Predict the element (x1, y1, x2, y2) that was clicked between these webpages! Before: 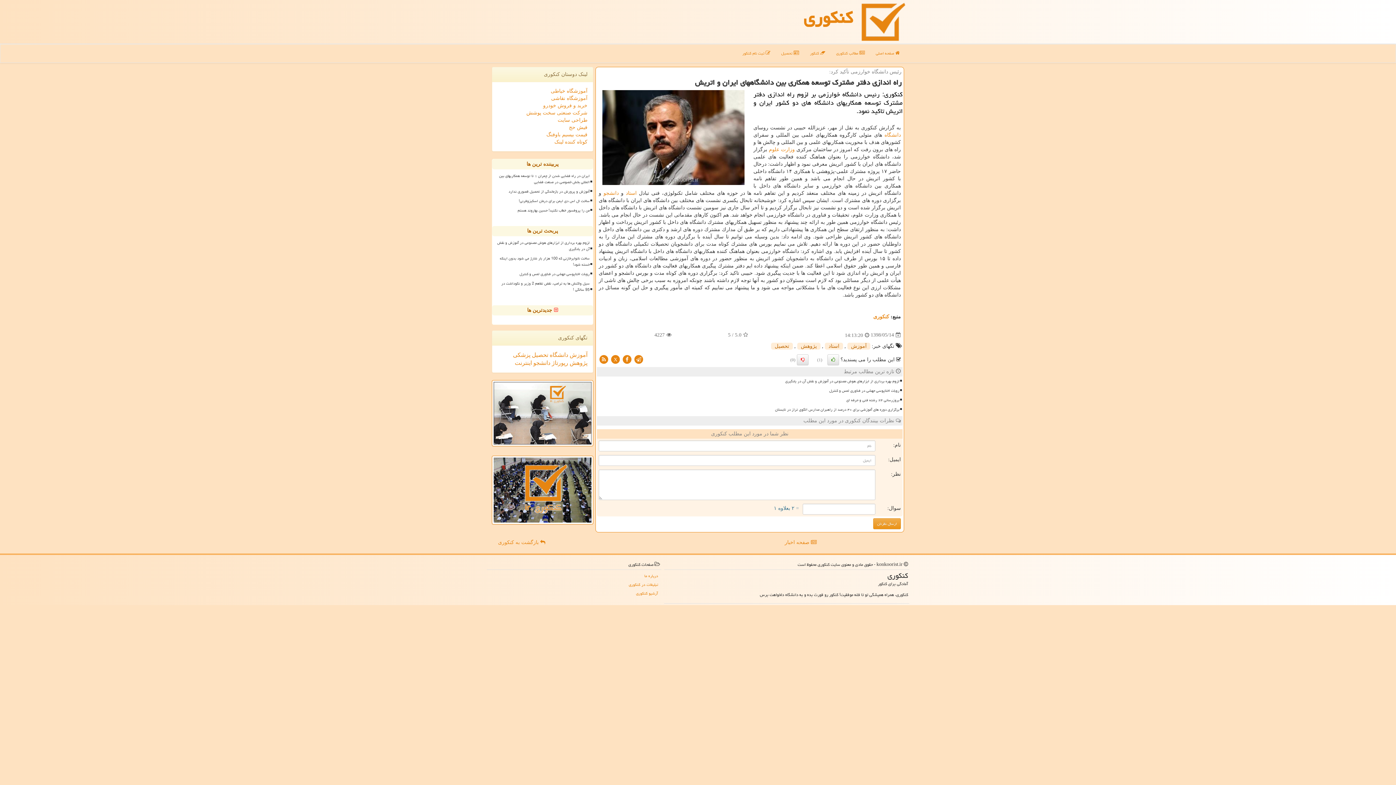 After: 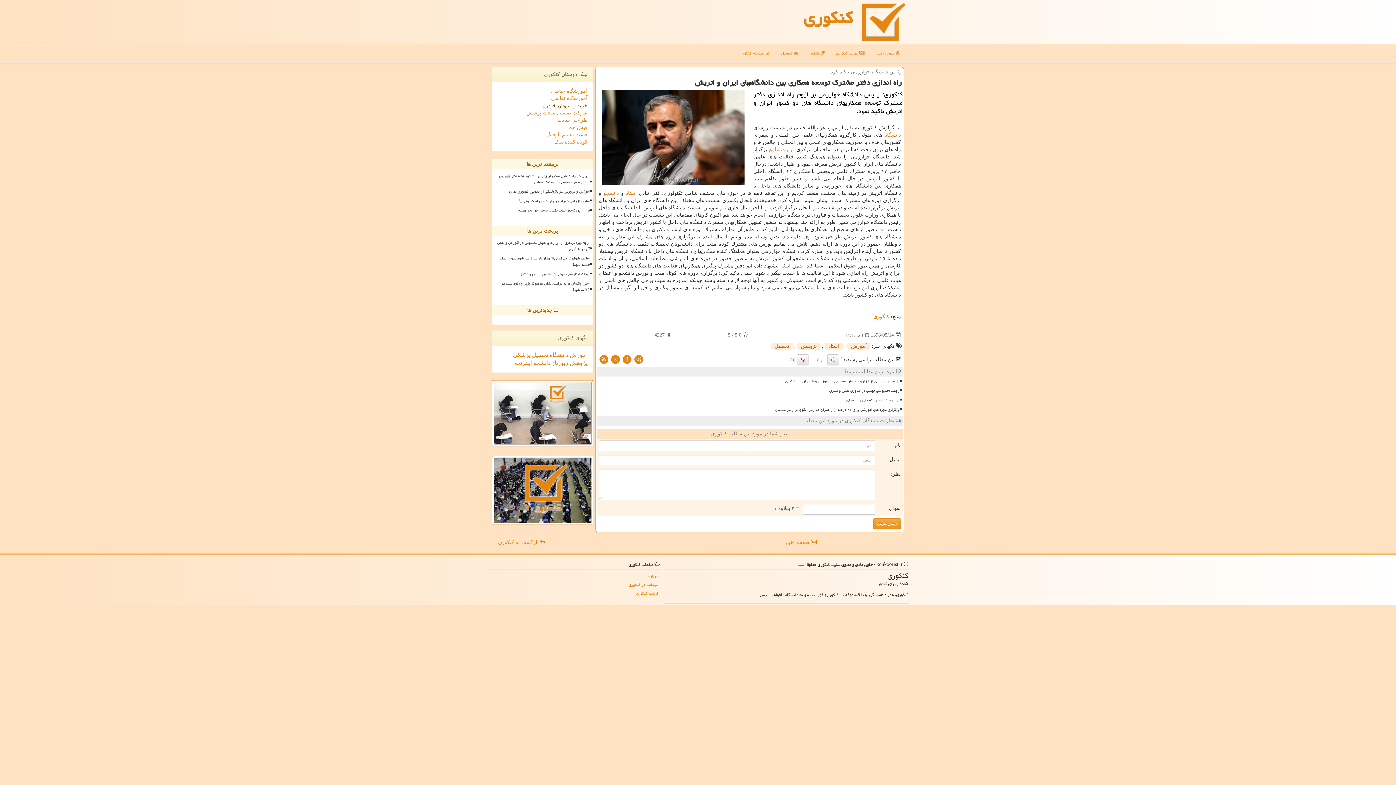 Action: label: خرید و فروش خودرو bbox: (543, 102, 587, 108)